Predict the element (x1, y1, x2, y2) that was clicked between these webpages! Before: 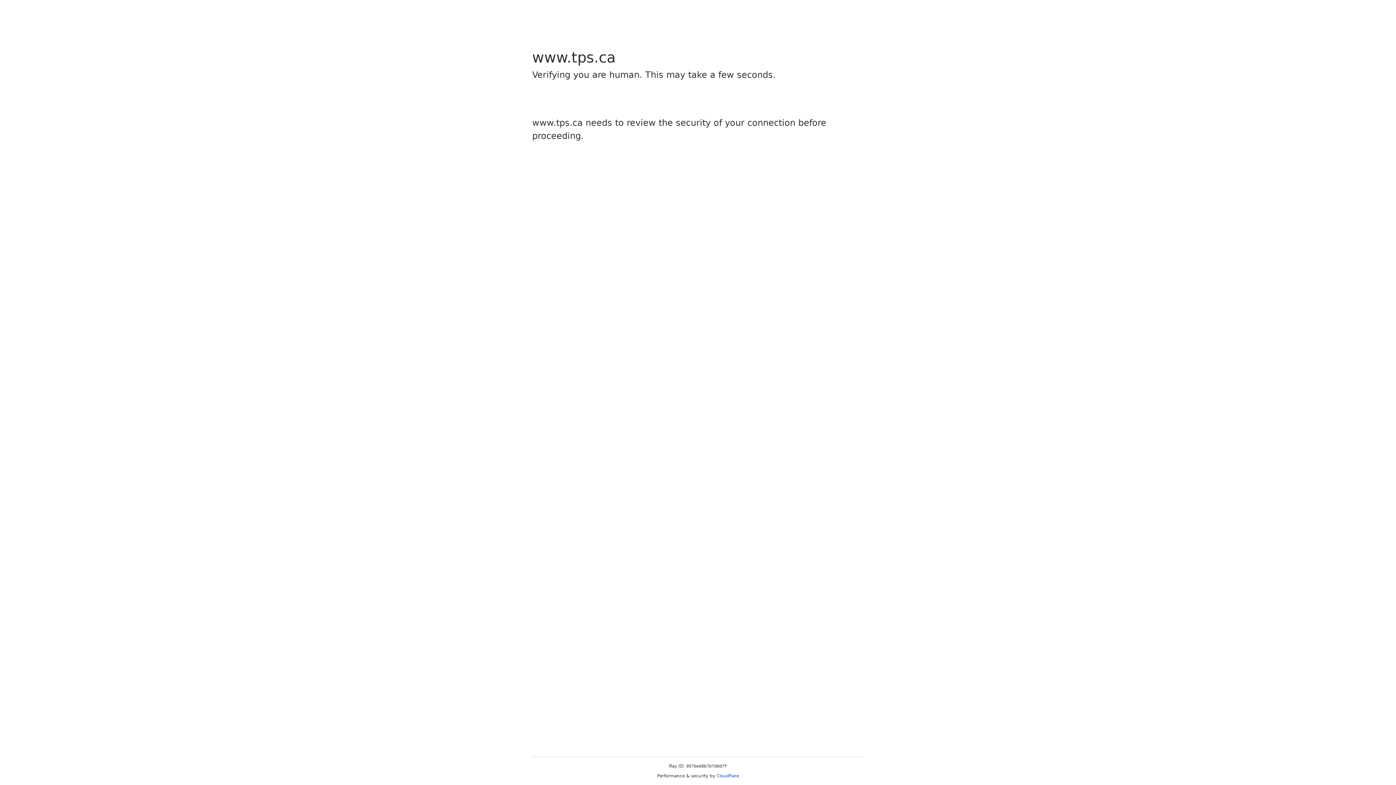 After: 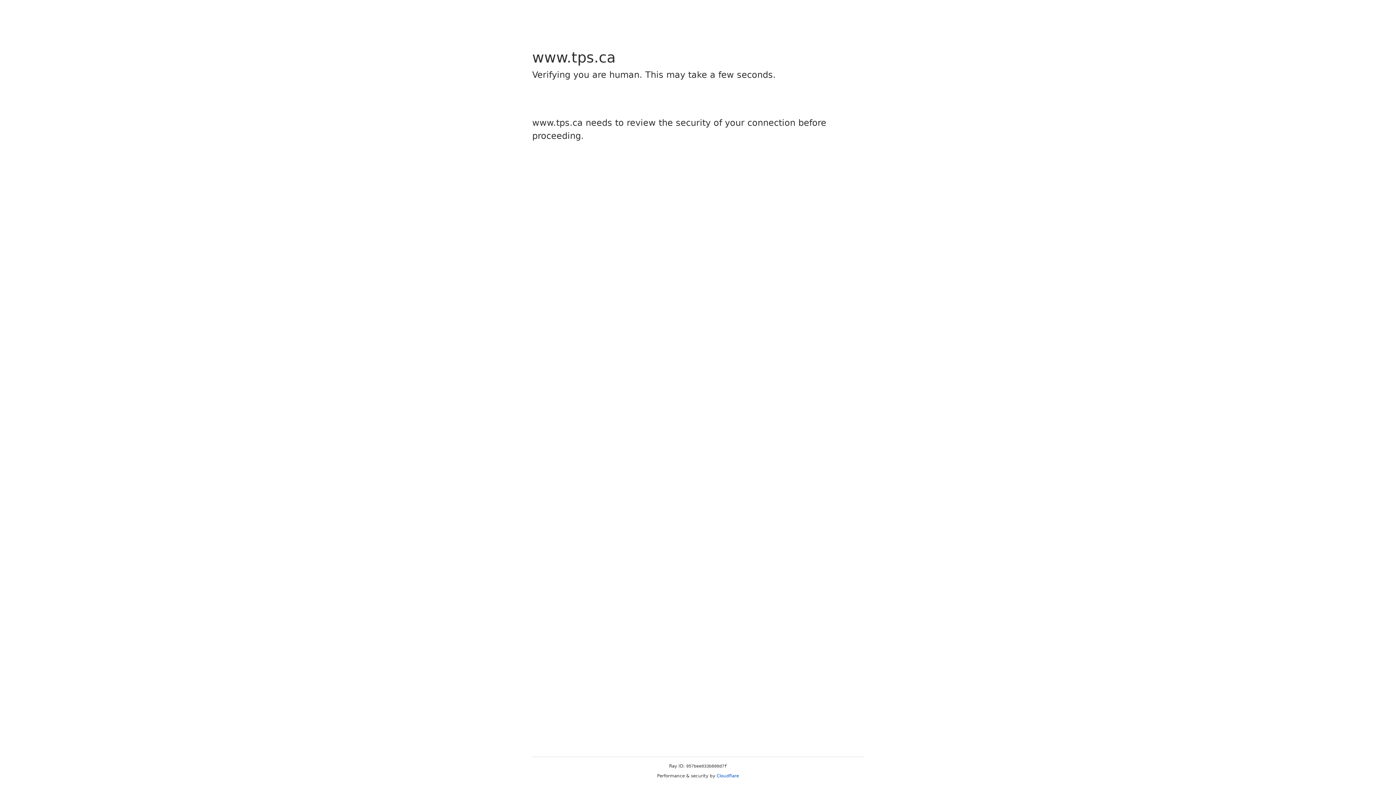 Action: label: Cloudflare bbox: (716, 773, 739, 778)